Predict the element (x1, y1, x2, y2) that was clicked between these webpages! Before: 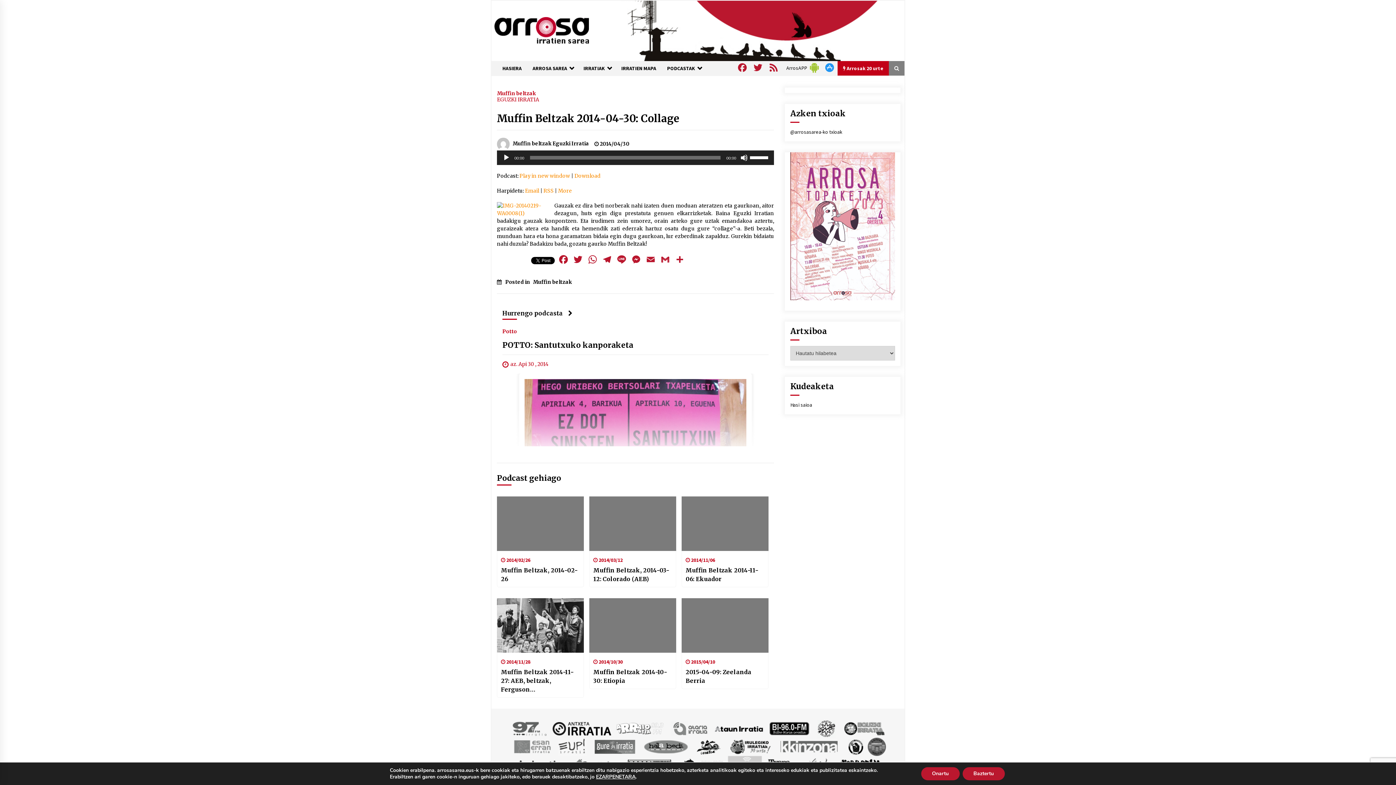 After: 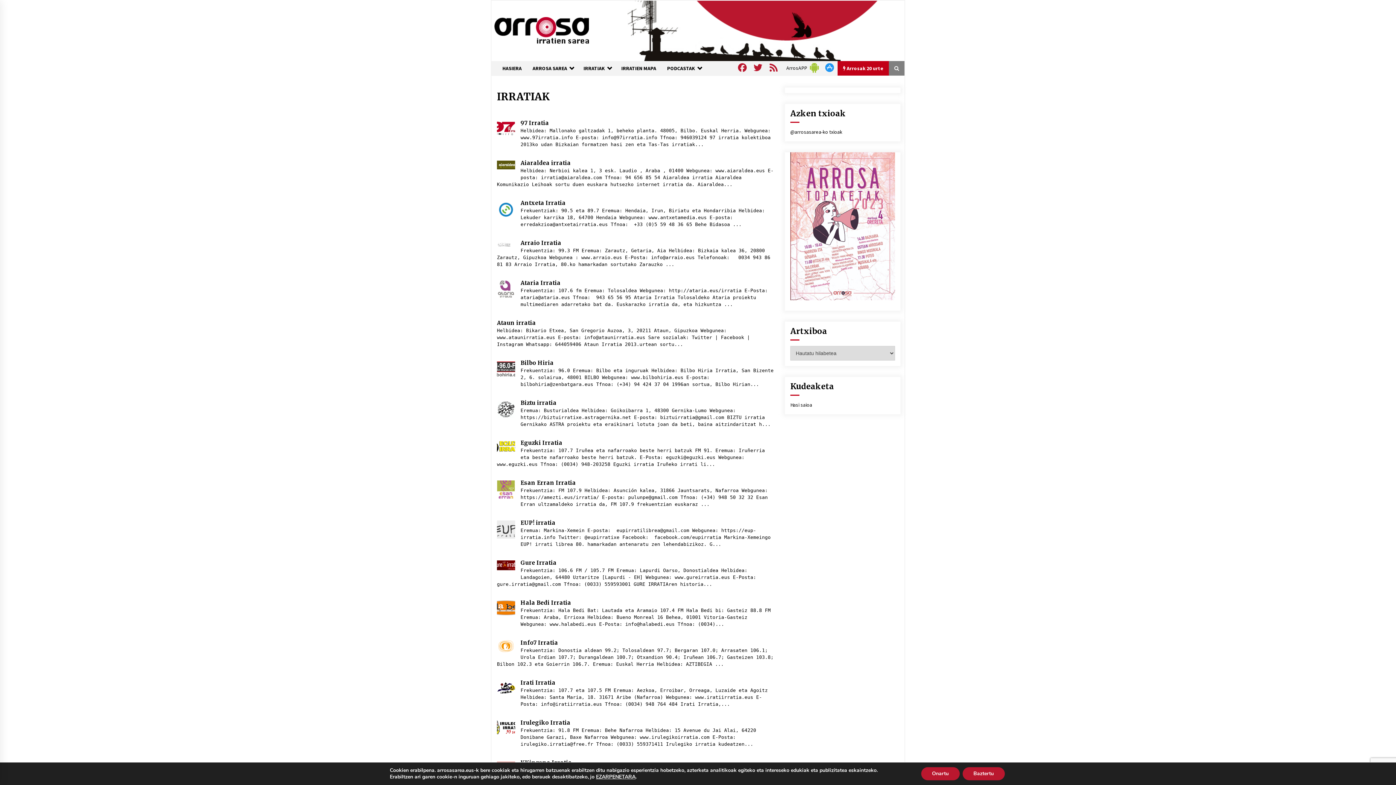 Action: bbox: (578, 61, 616, 75) label: IRRATIAK